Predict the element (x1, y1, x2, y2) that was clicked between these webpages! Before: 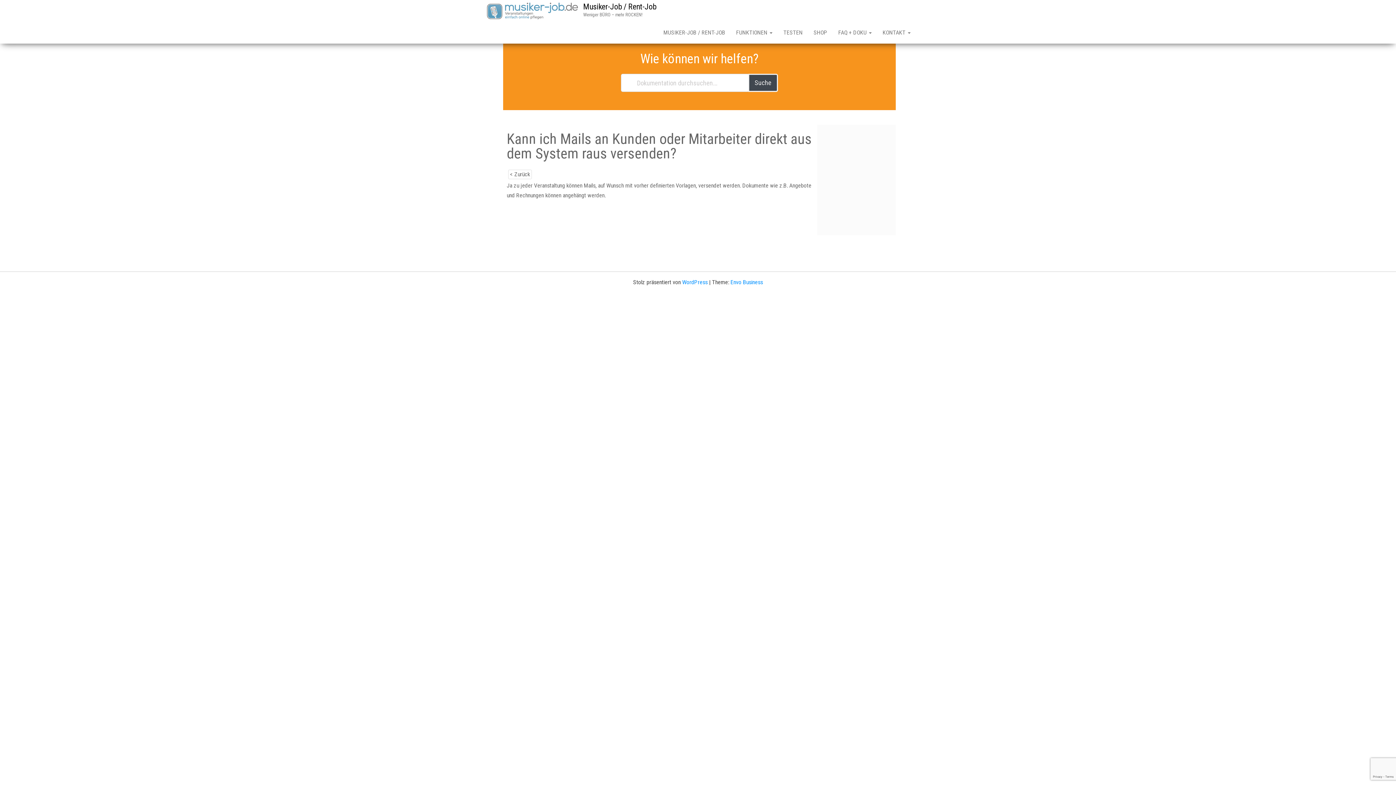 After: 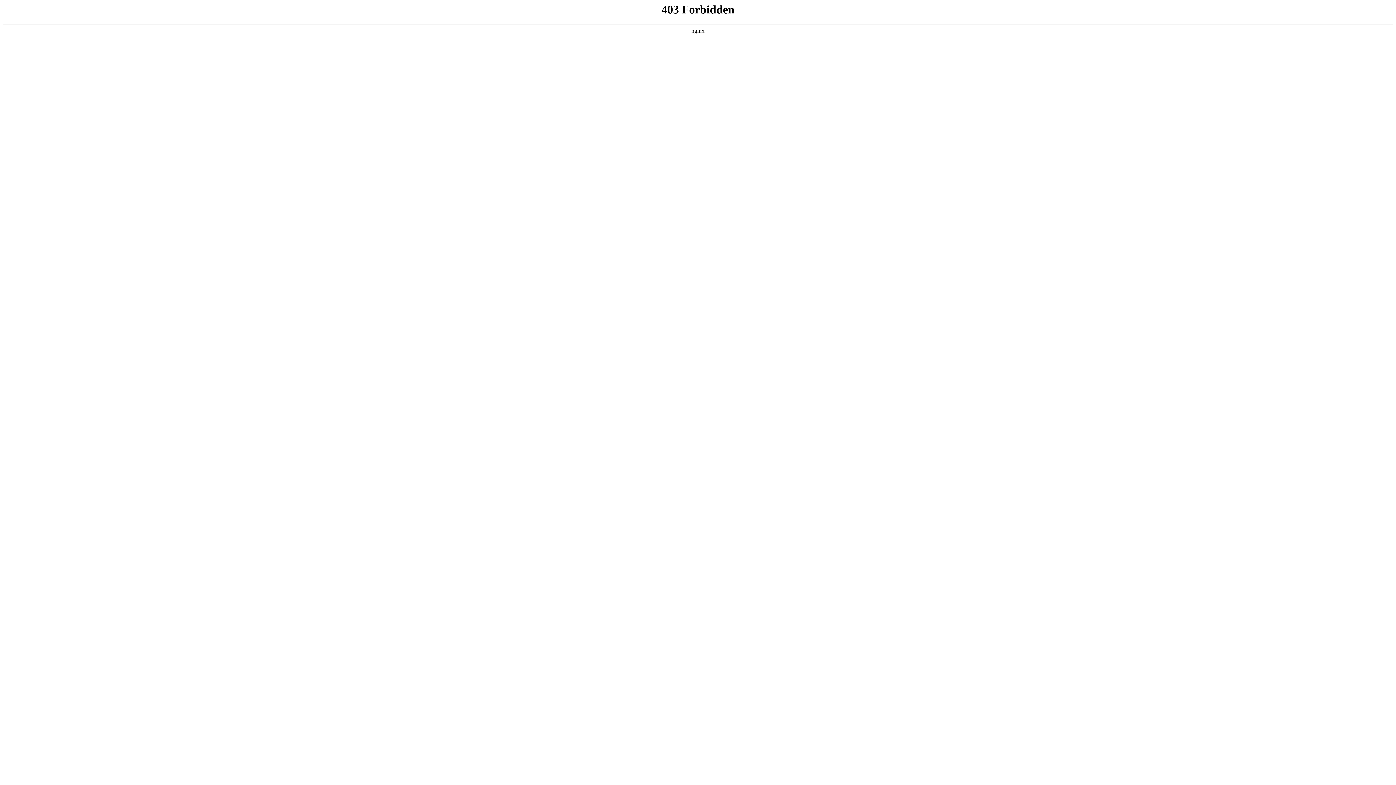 Action: bbox: (682, 278, 707, 285) label: WordPress